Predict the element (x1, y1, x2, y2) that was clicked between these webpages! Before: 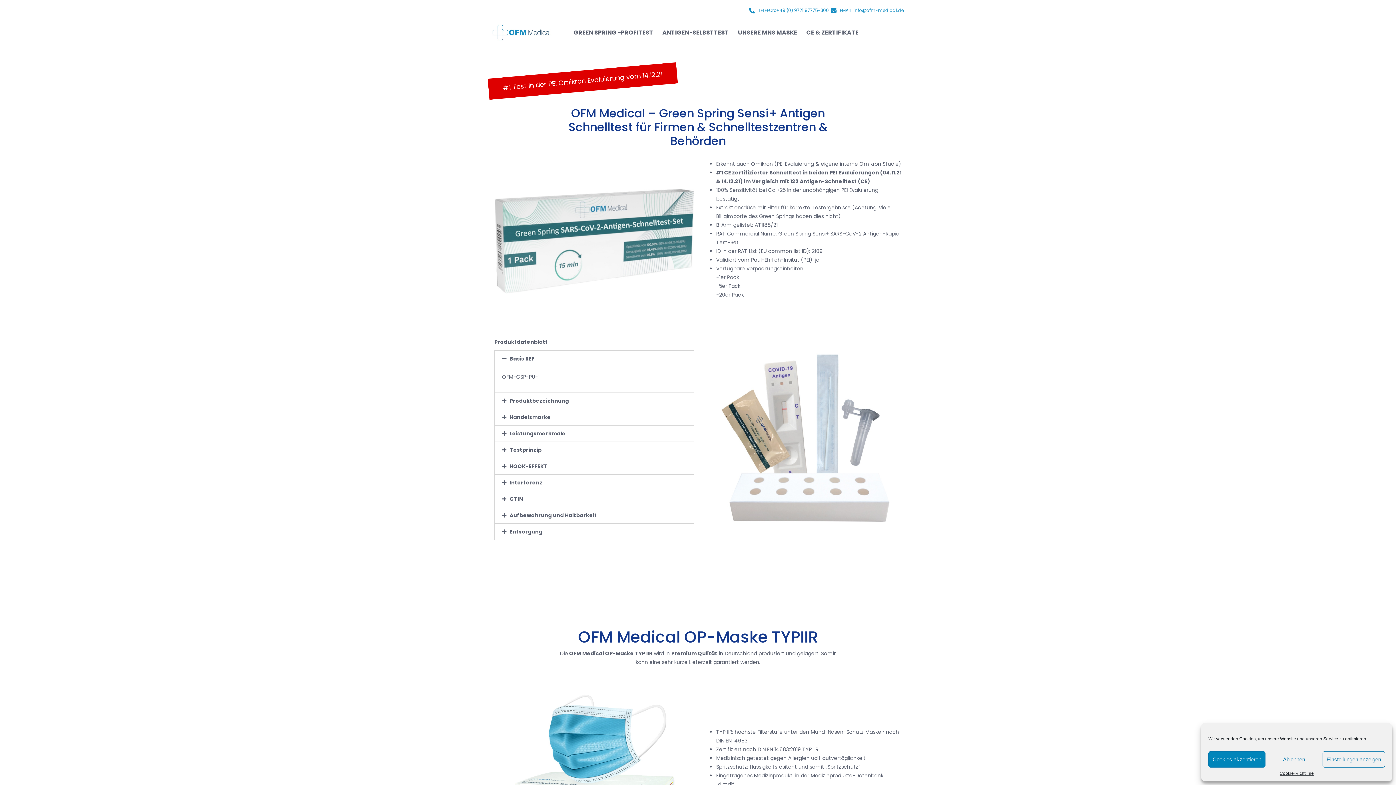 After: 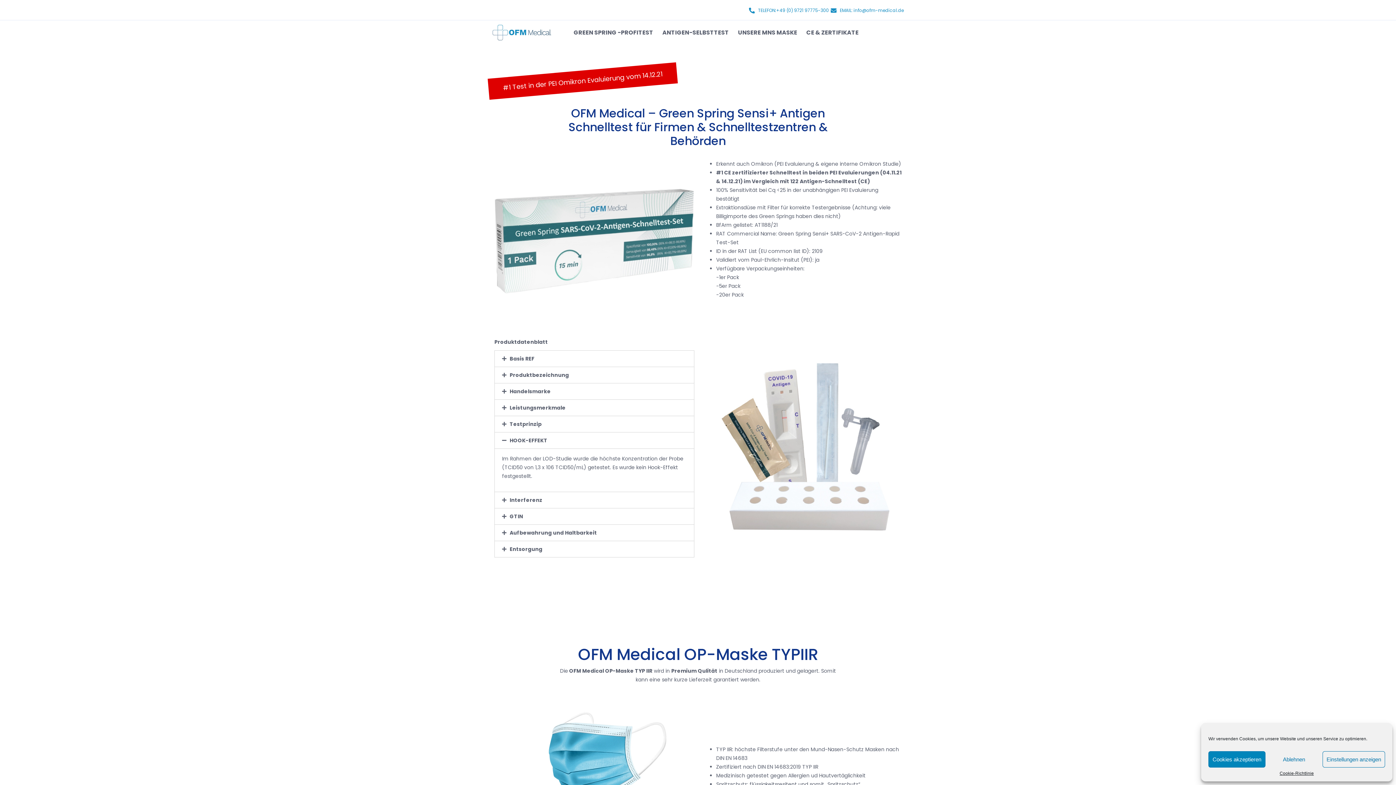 Action: label: HOOK-EFFEKT bbox: (509, 462, 547, 470)